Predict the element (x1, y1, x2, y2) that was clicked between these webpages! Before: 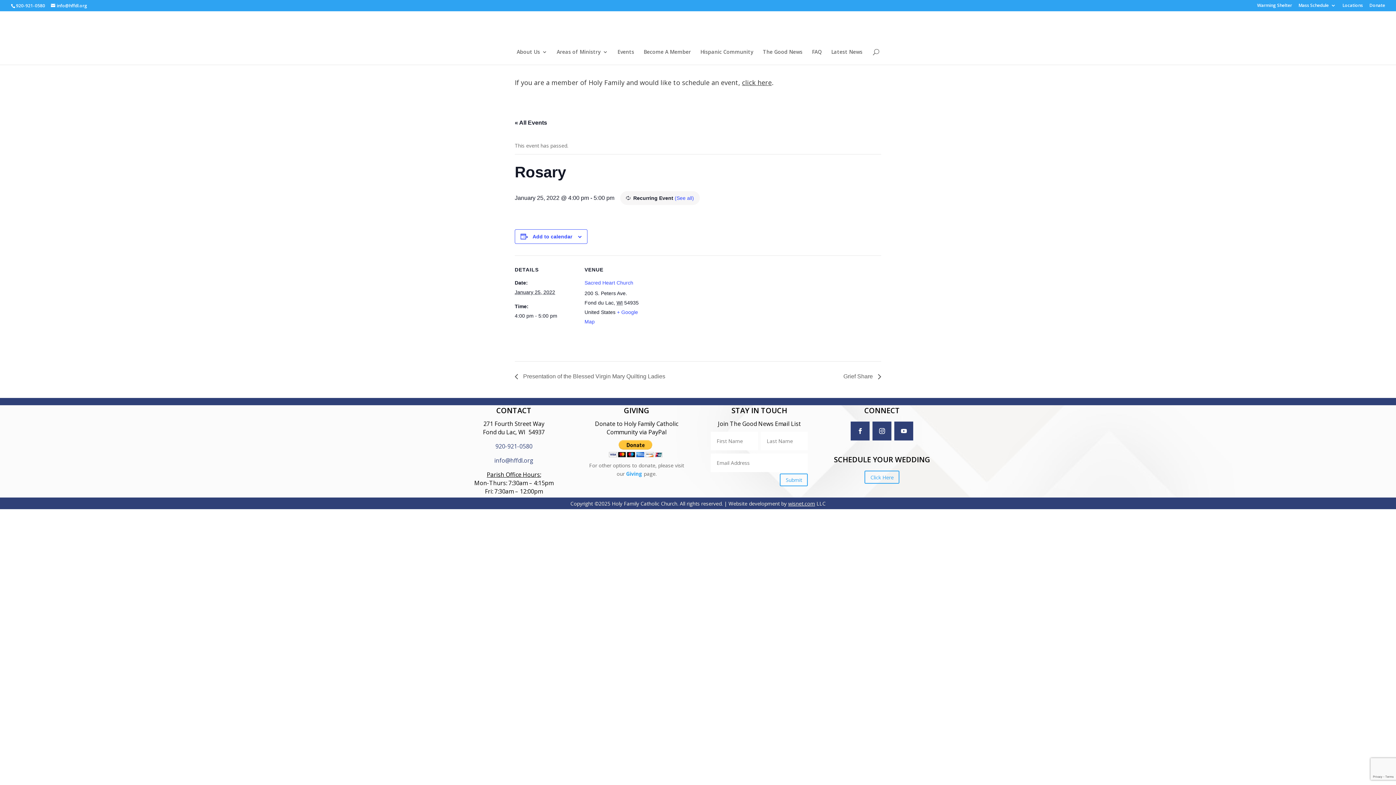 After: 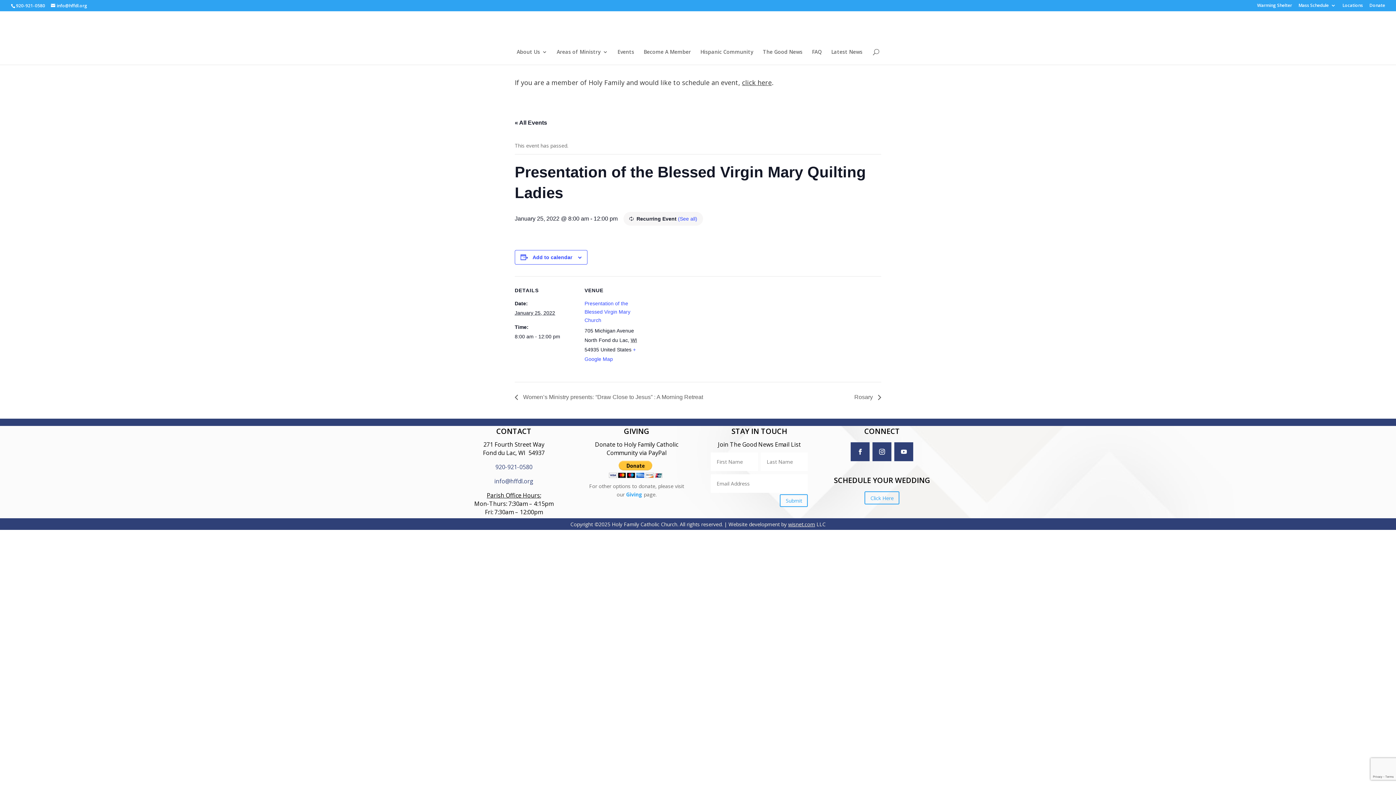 Action: bbox: (514, 373, 669, 379) label:  Presentation of the Blessed Virgin Mary Quilting Ladies